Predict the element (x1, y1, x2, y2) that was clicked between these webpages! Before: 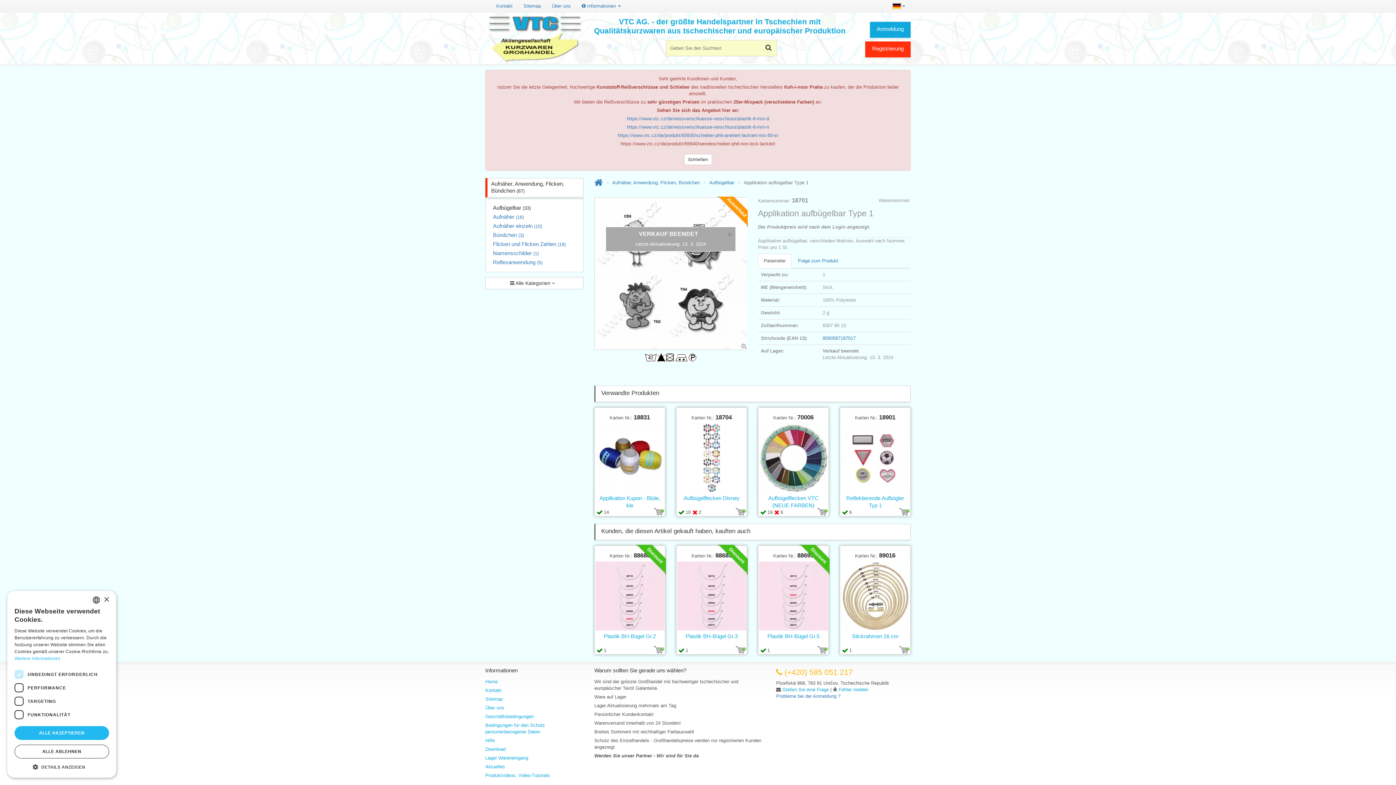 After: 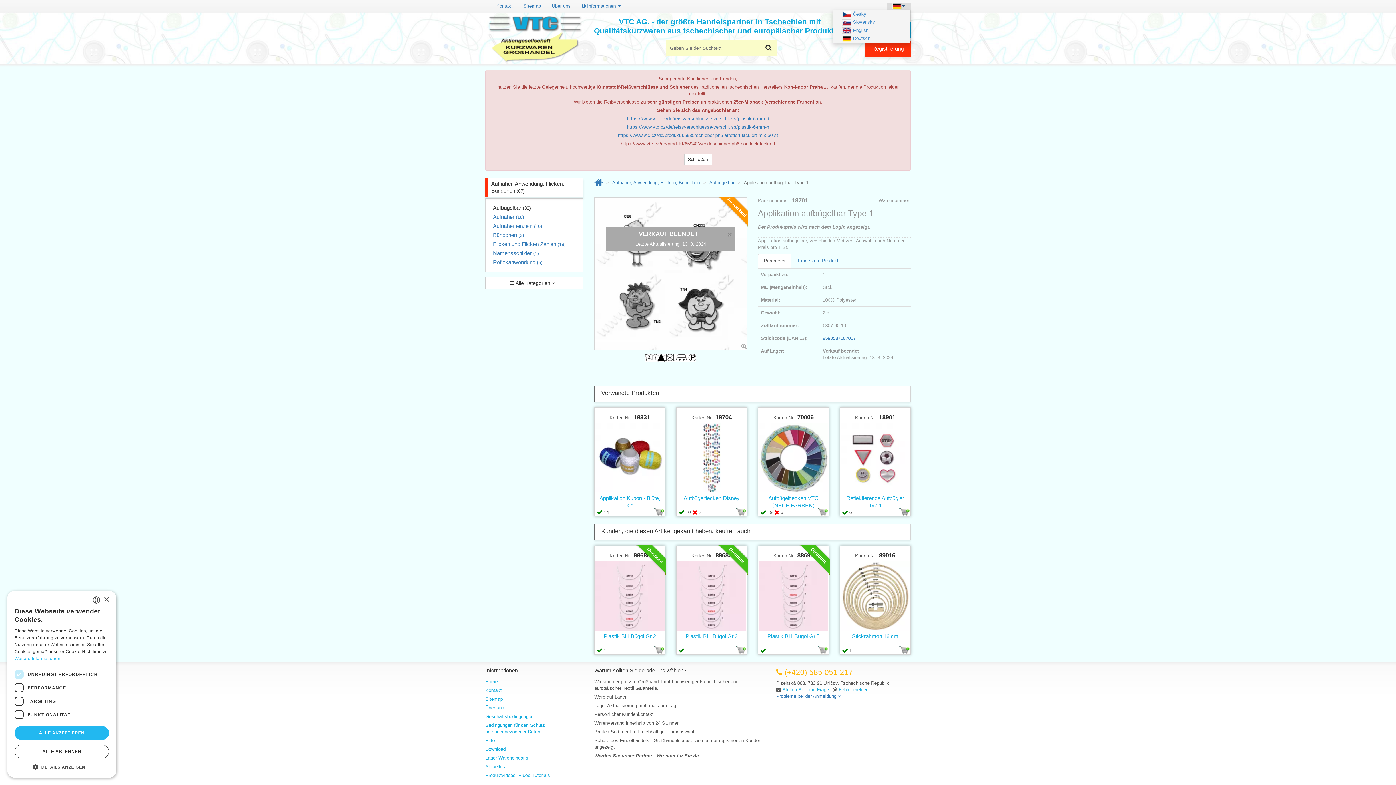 Action: bbox: (886, 2, 910, 9)